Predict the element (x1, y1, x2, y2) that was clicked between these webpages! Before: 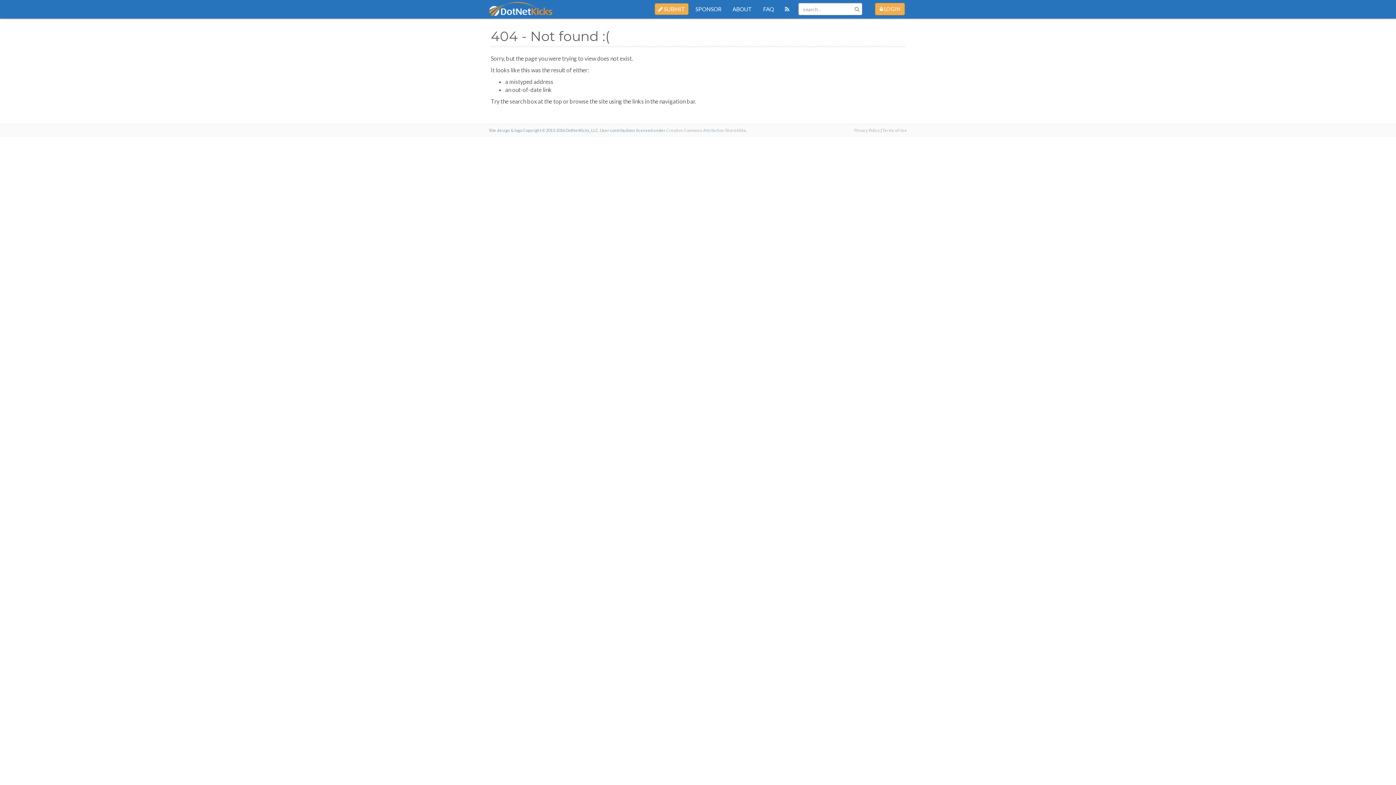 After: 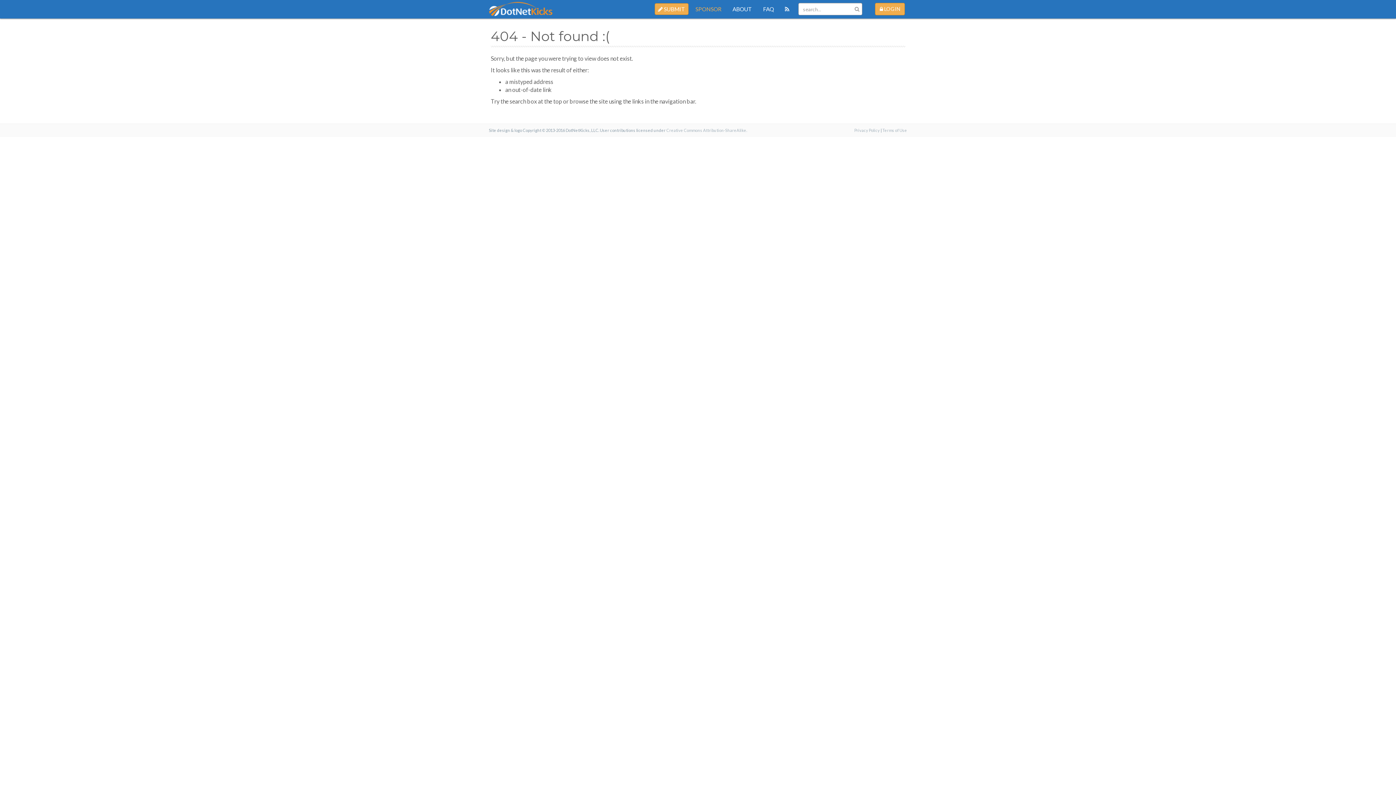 Action: bbox: (690, 0, 727, 18) label: SPONSOR